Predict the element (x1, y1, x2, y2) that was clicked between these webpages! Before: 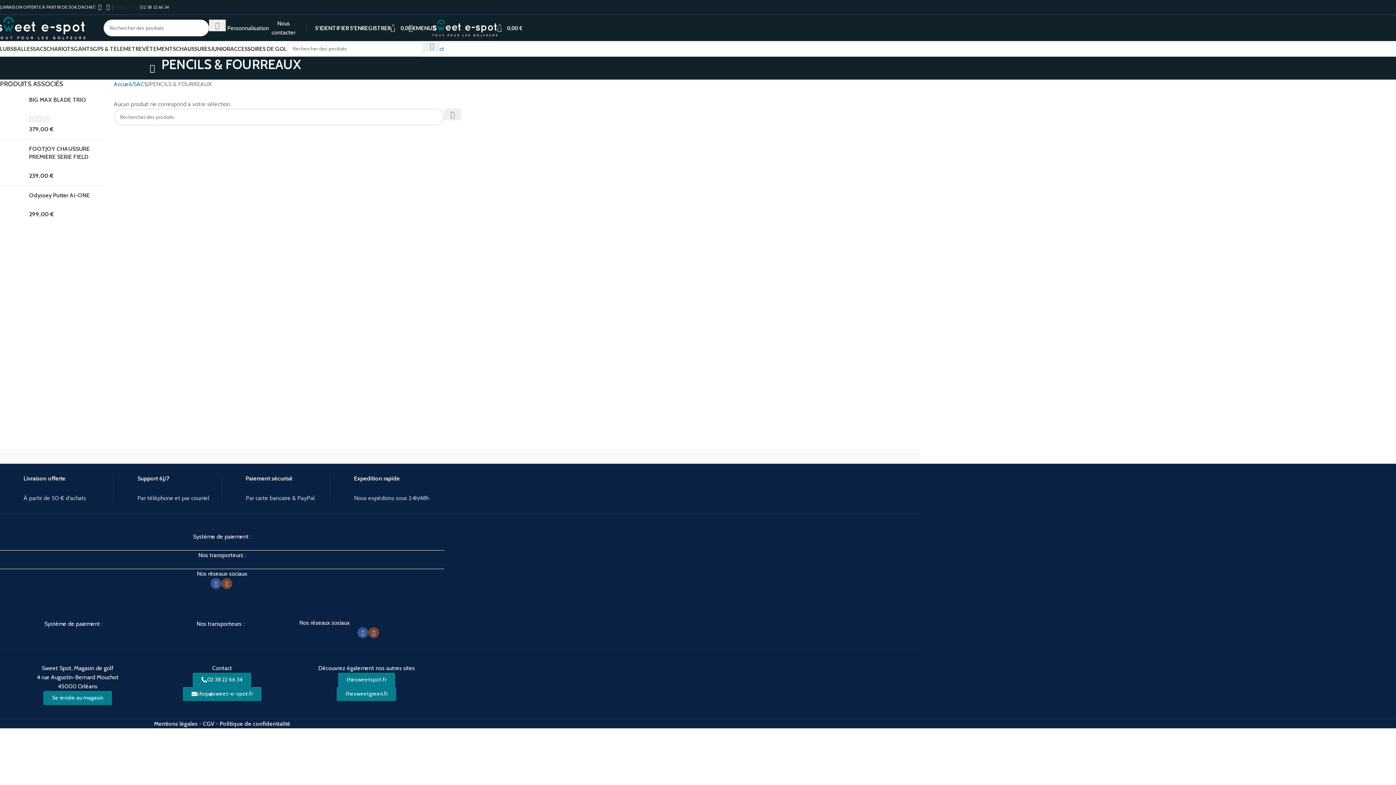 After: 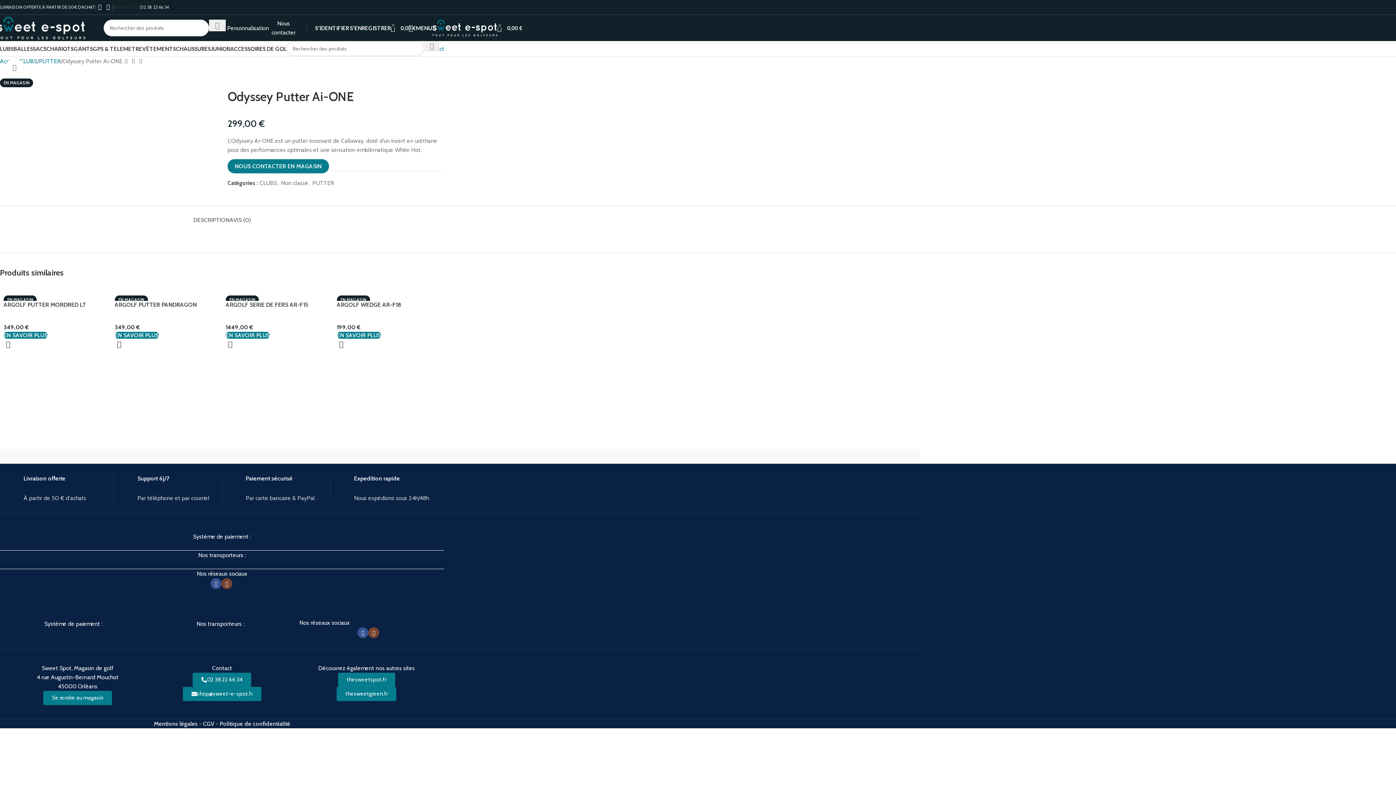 Action: label: Odyssey Putter Ai-ONE bbox: (29, 191, 102, 207)